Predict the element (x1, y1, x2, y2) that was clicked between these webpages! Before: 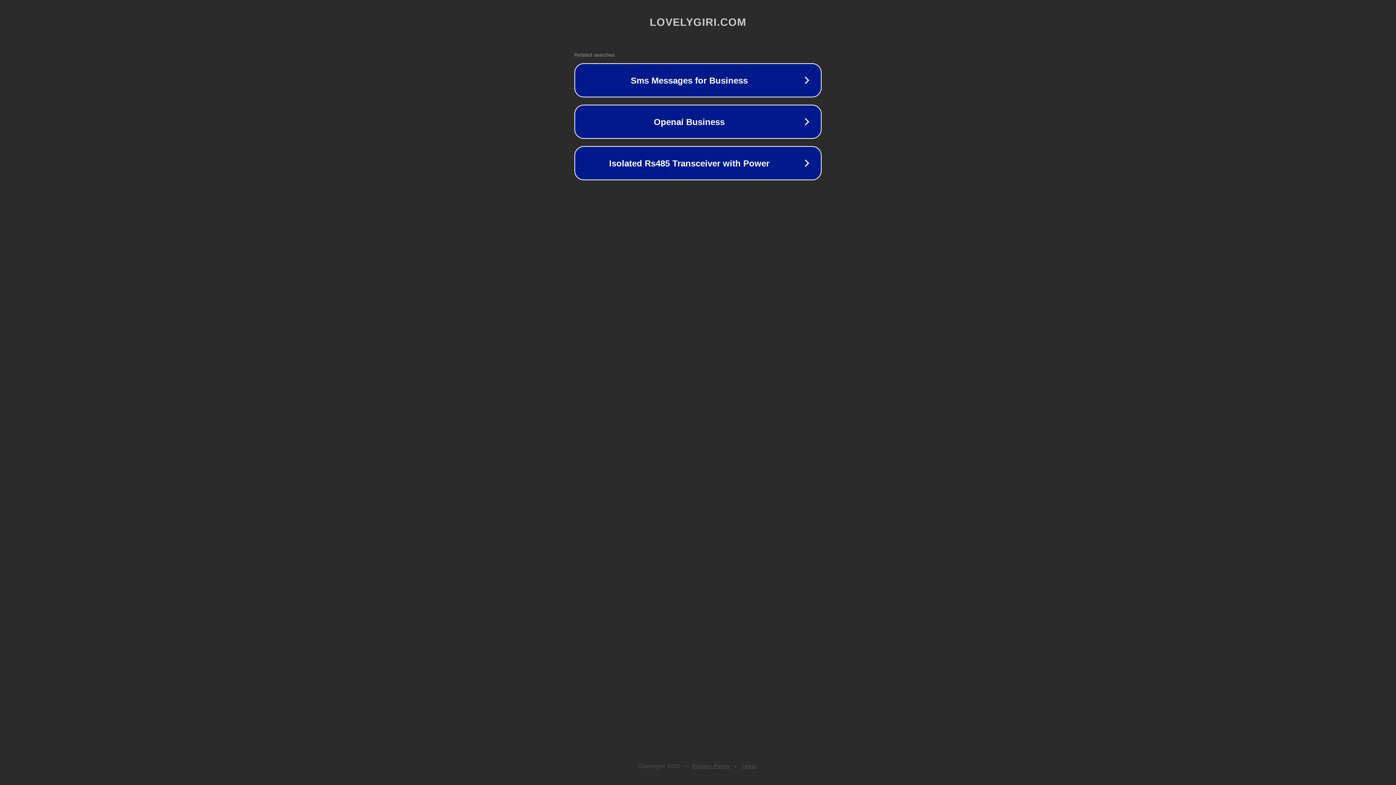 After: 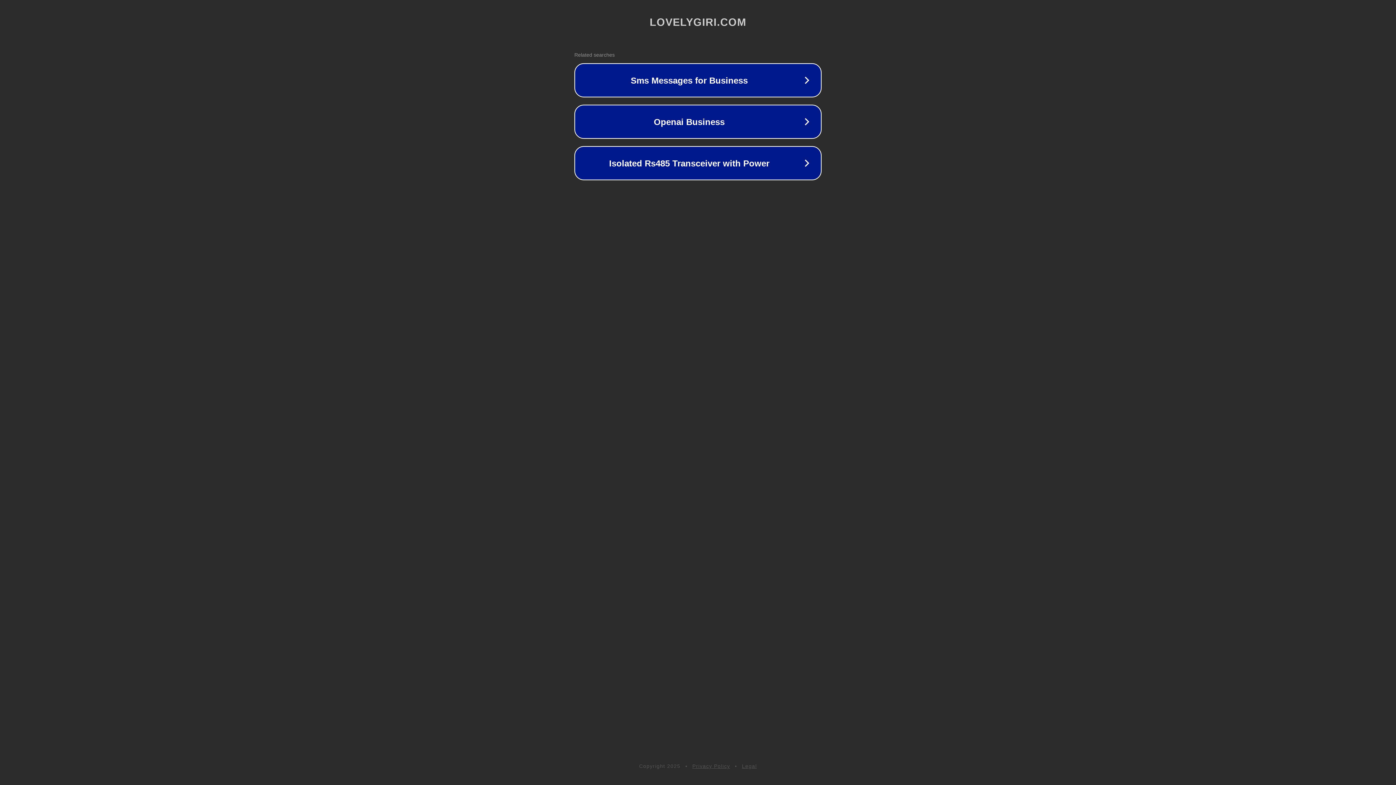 Action: bbox: (692, 763, 730, 769) label: Privacy Policy